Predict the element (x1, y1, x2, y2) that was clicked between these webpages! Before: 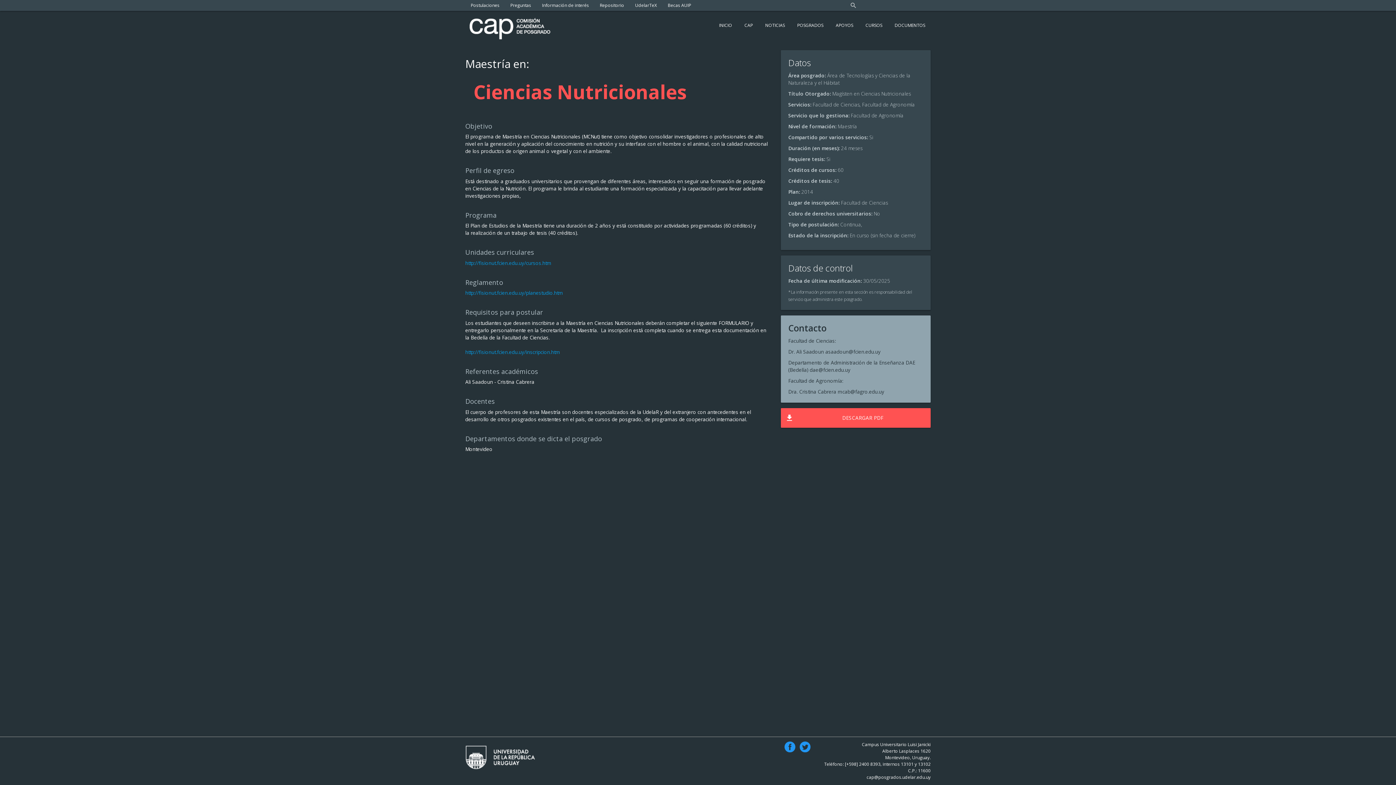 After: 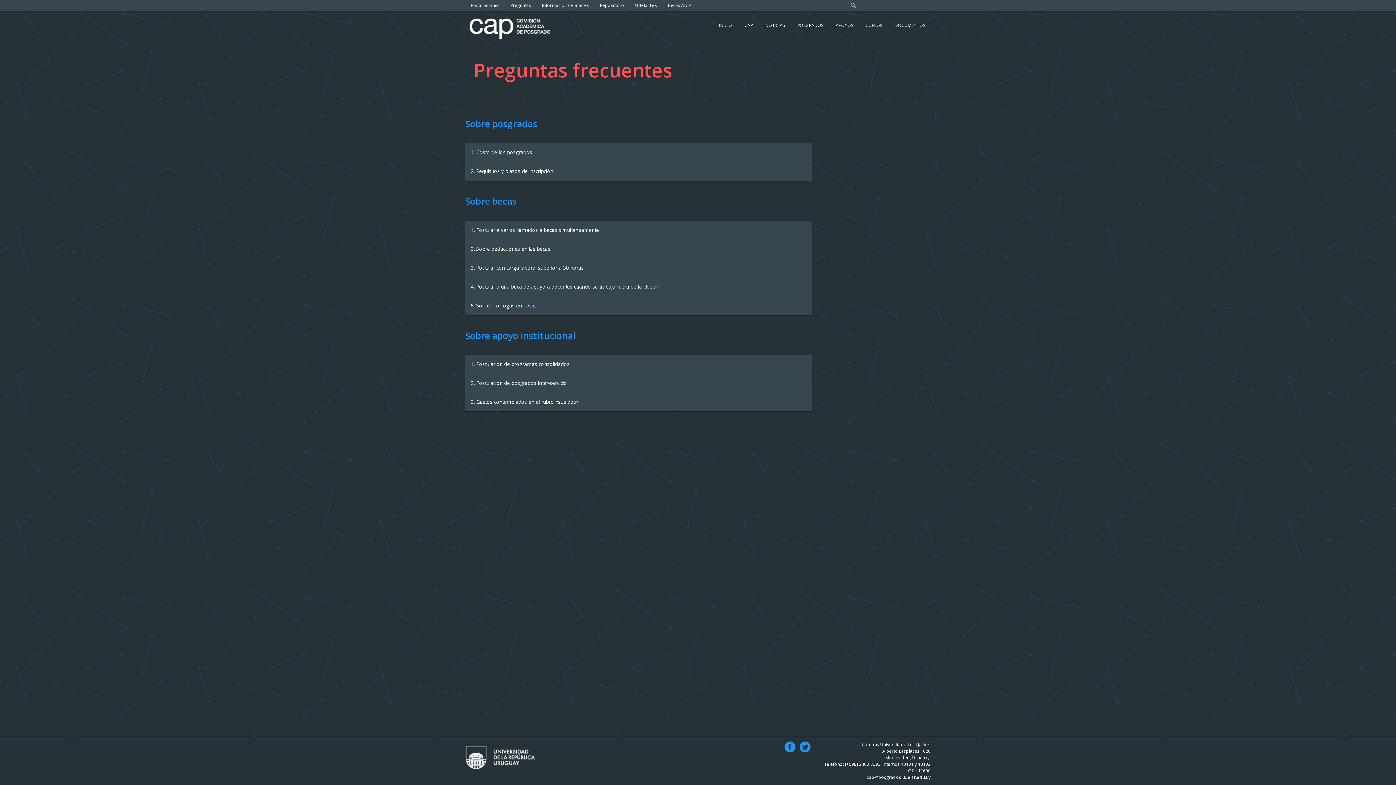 Action: label: Preguntas bbox: (505, 0, 536, 10)